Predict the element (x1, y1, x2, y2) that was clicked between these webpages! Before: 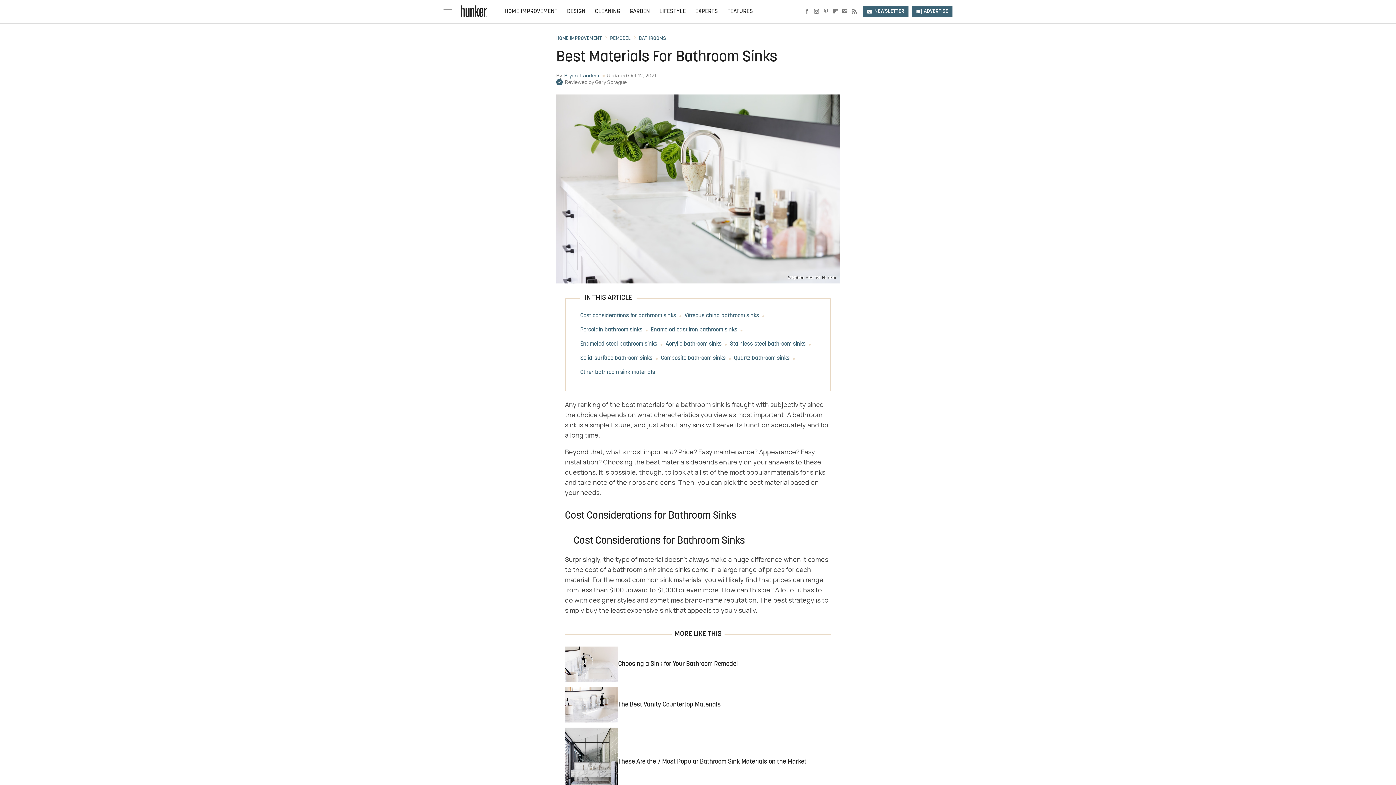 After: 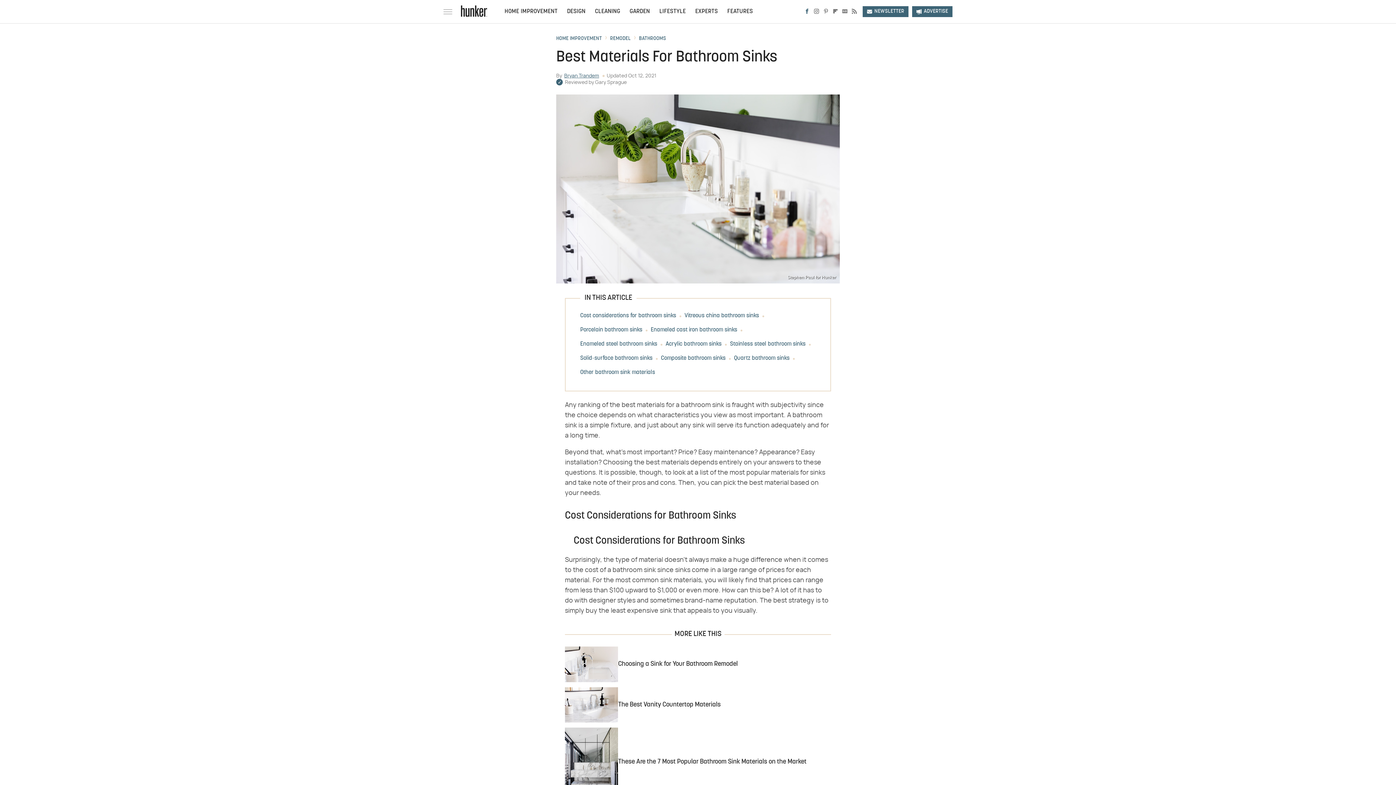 Action: bbox: (802, 8, 812, 15) label: Facebook